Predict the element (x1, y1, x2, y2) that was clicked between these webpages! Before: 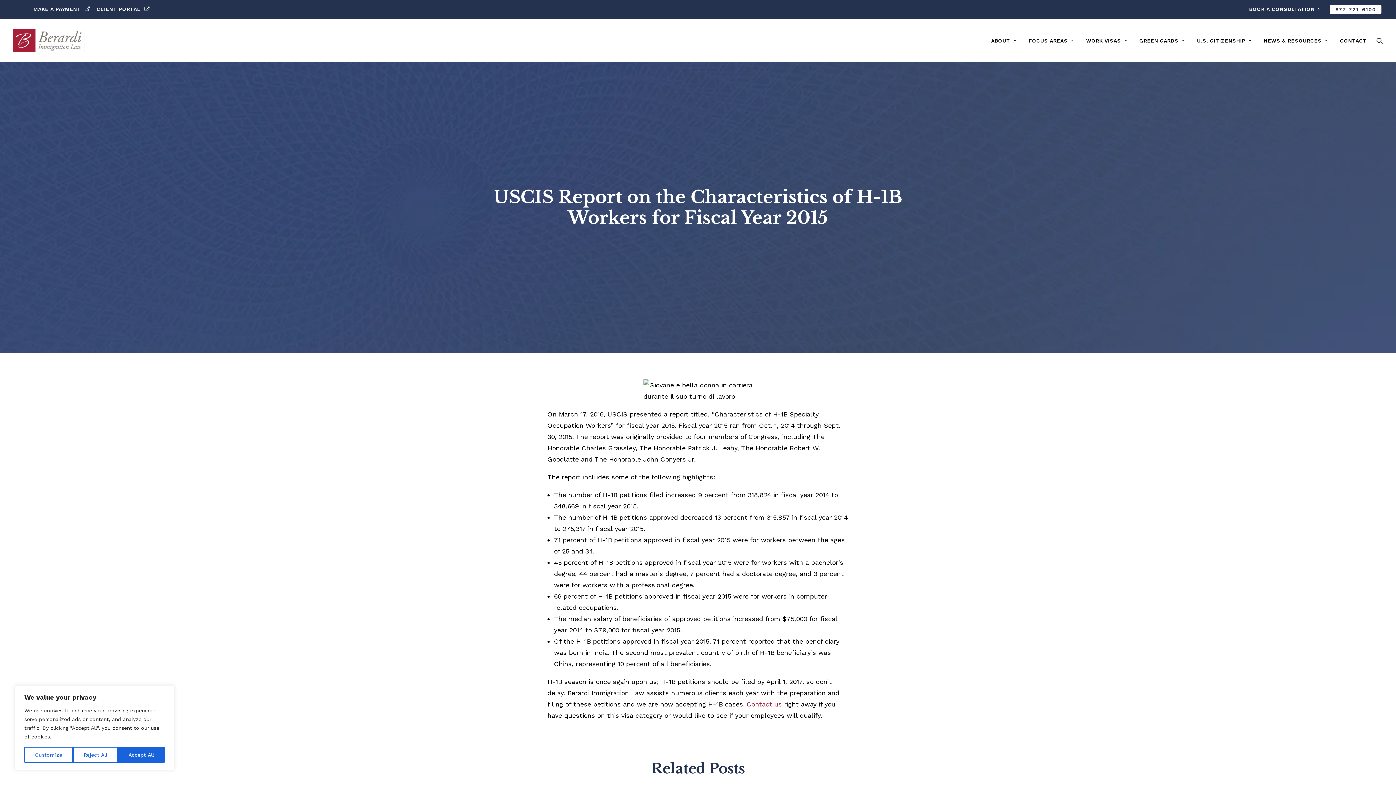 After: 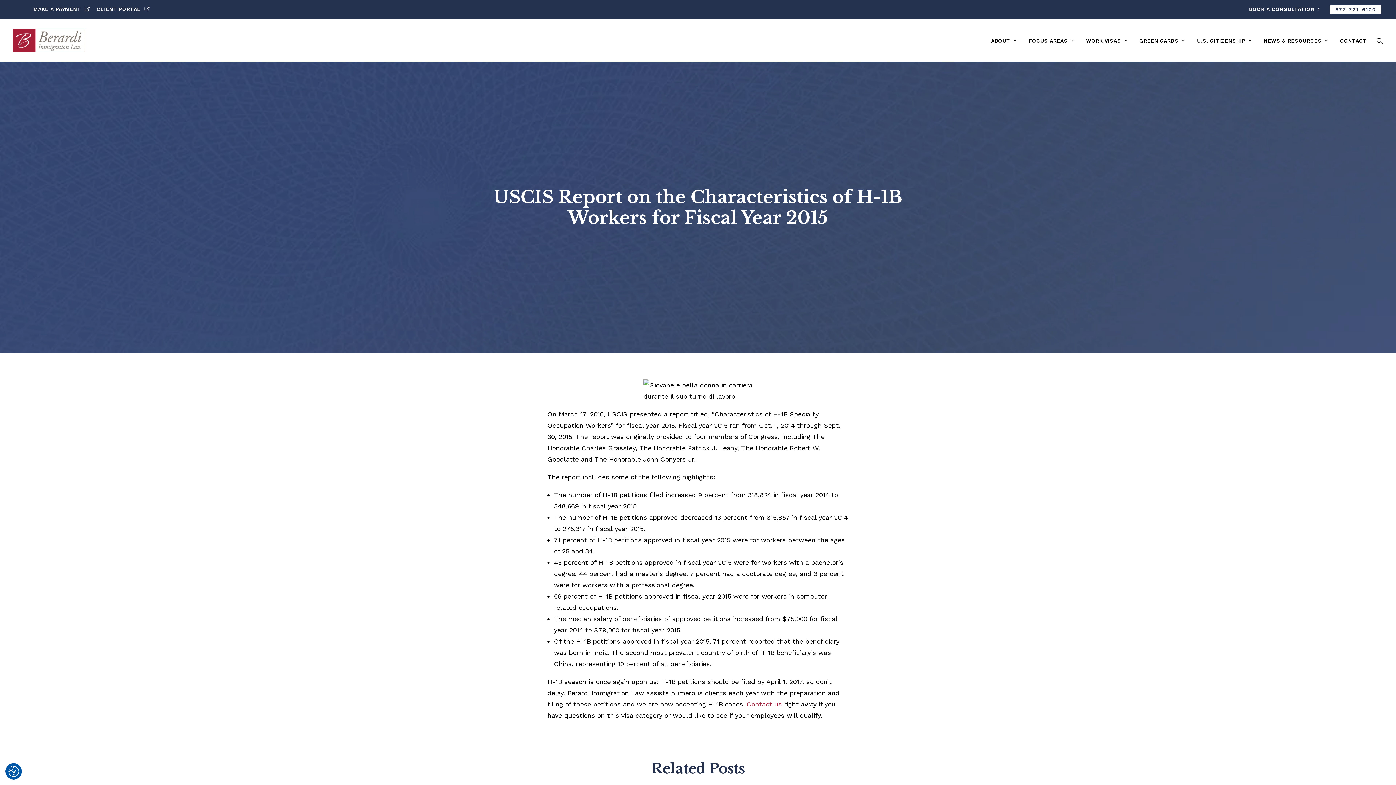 Action: label: Reject All bbox: (72, 747, 117, 763)